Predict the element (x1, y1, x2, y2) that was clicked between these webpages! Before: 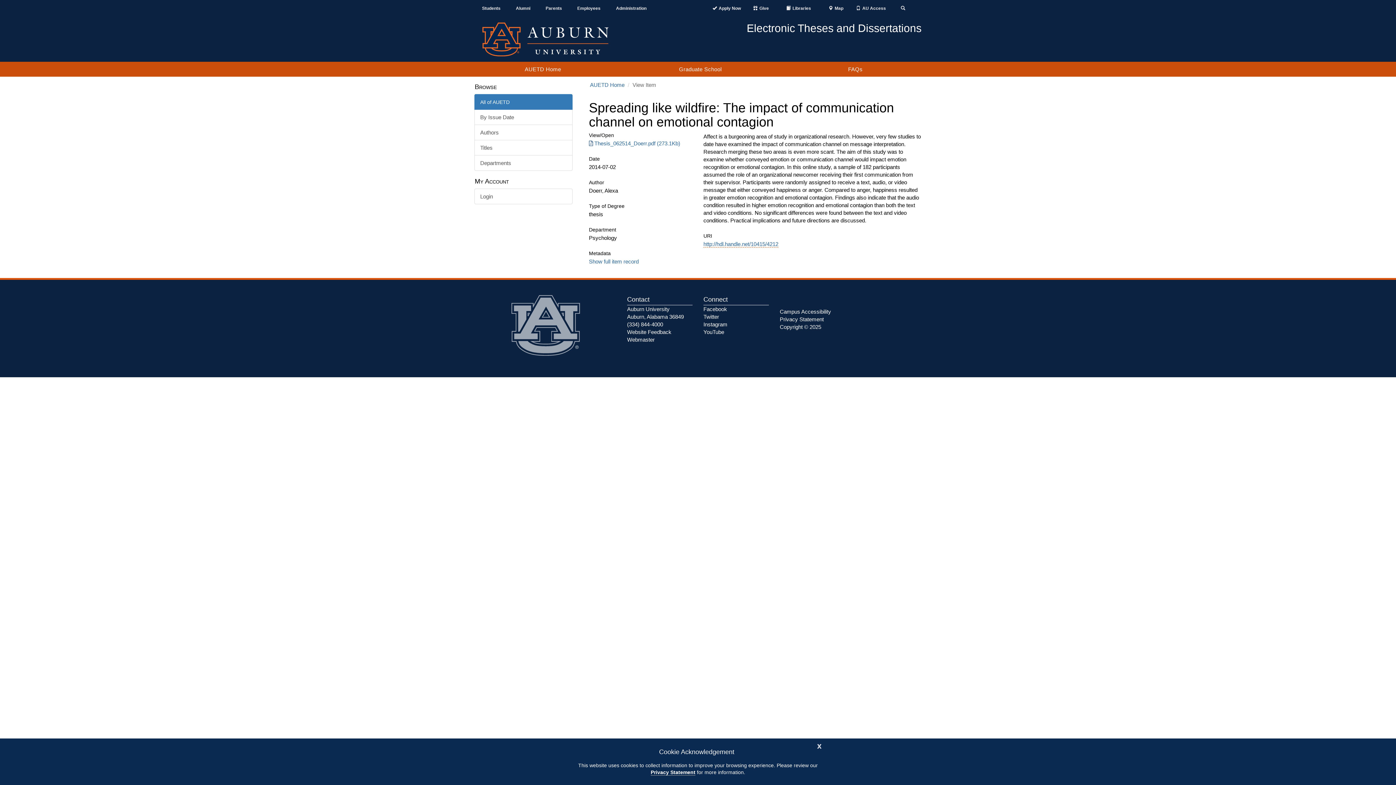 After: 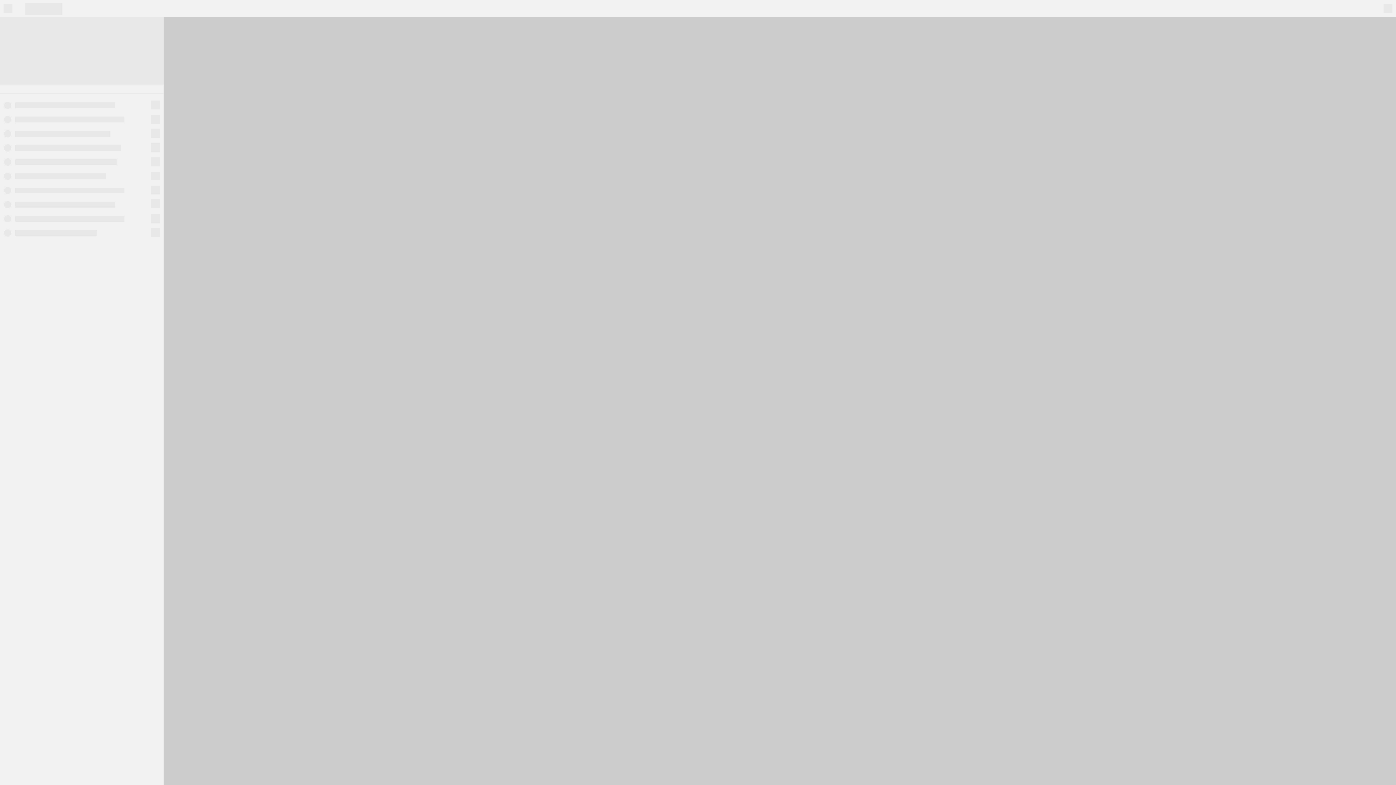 Action: label: Map bbox: (820, 5, 852, 11)